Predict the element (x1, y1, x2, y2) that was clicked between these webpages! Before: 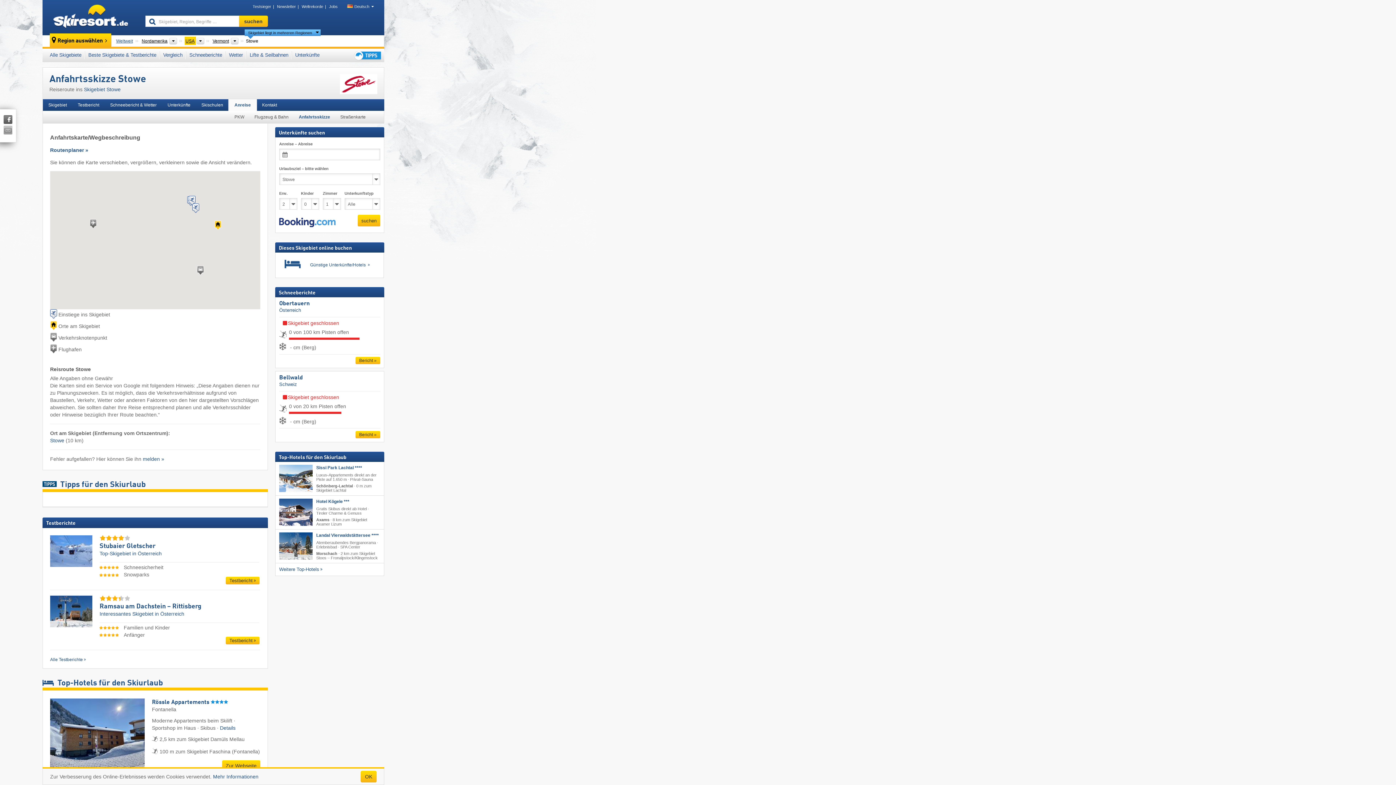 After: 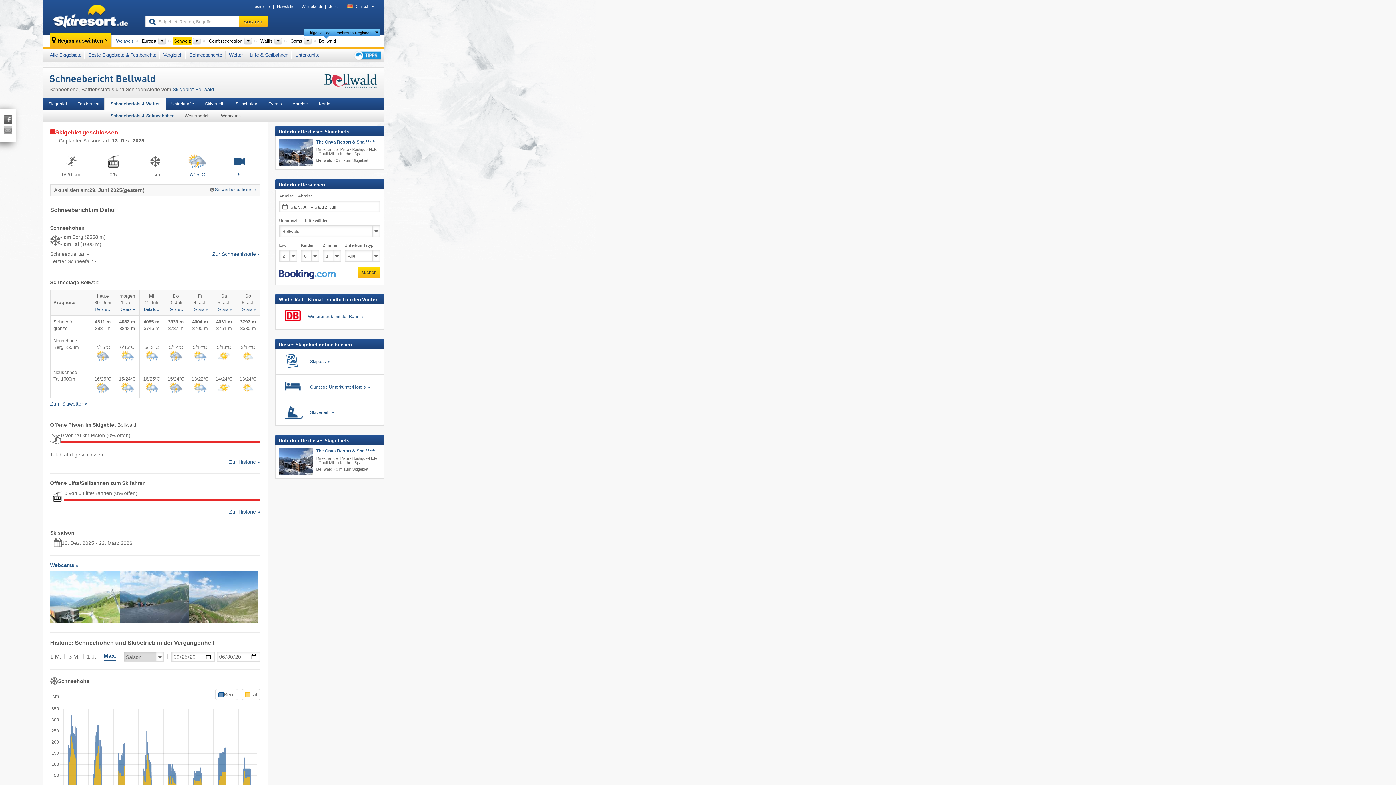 Action: bbox: (279, 375, 302, 381) label: Bellwald